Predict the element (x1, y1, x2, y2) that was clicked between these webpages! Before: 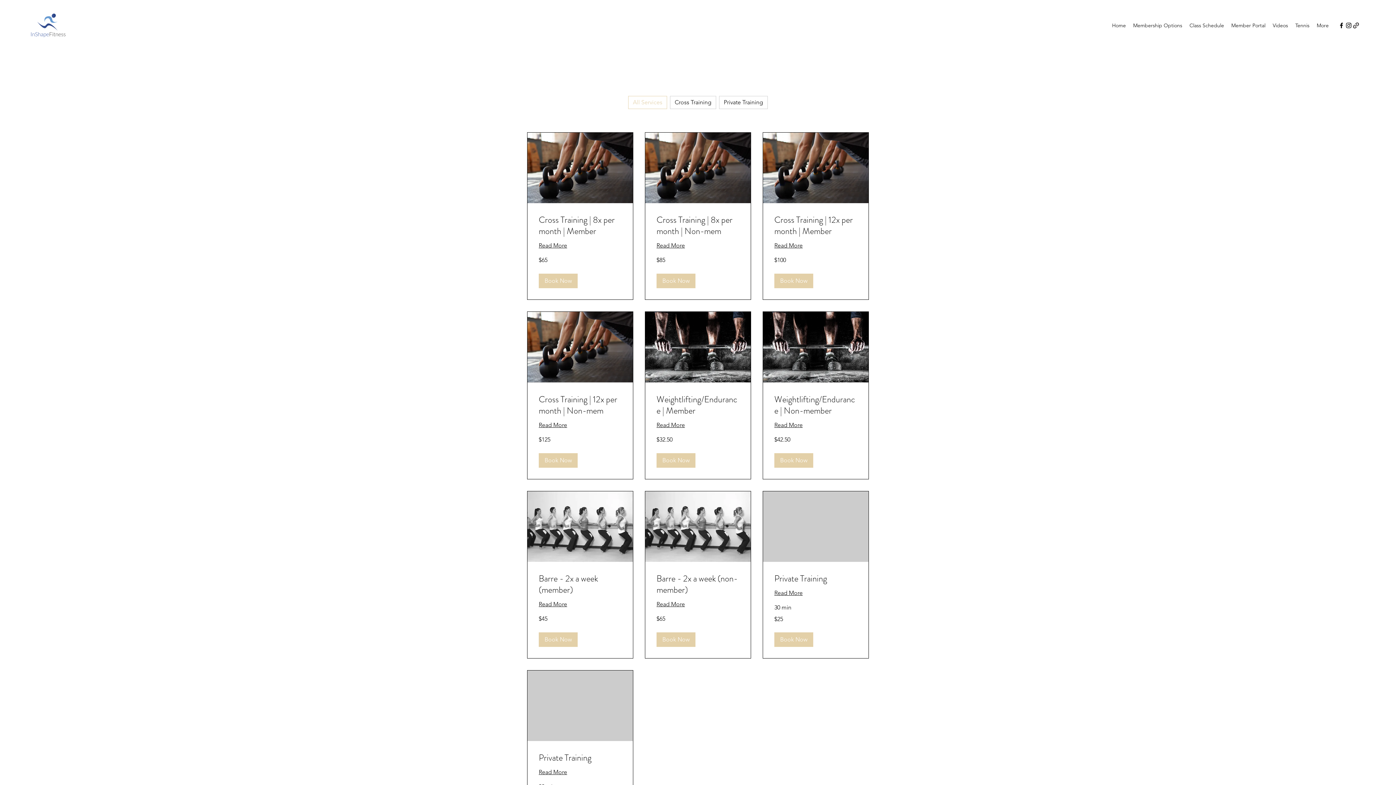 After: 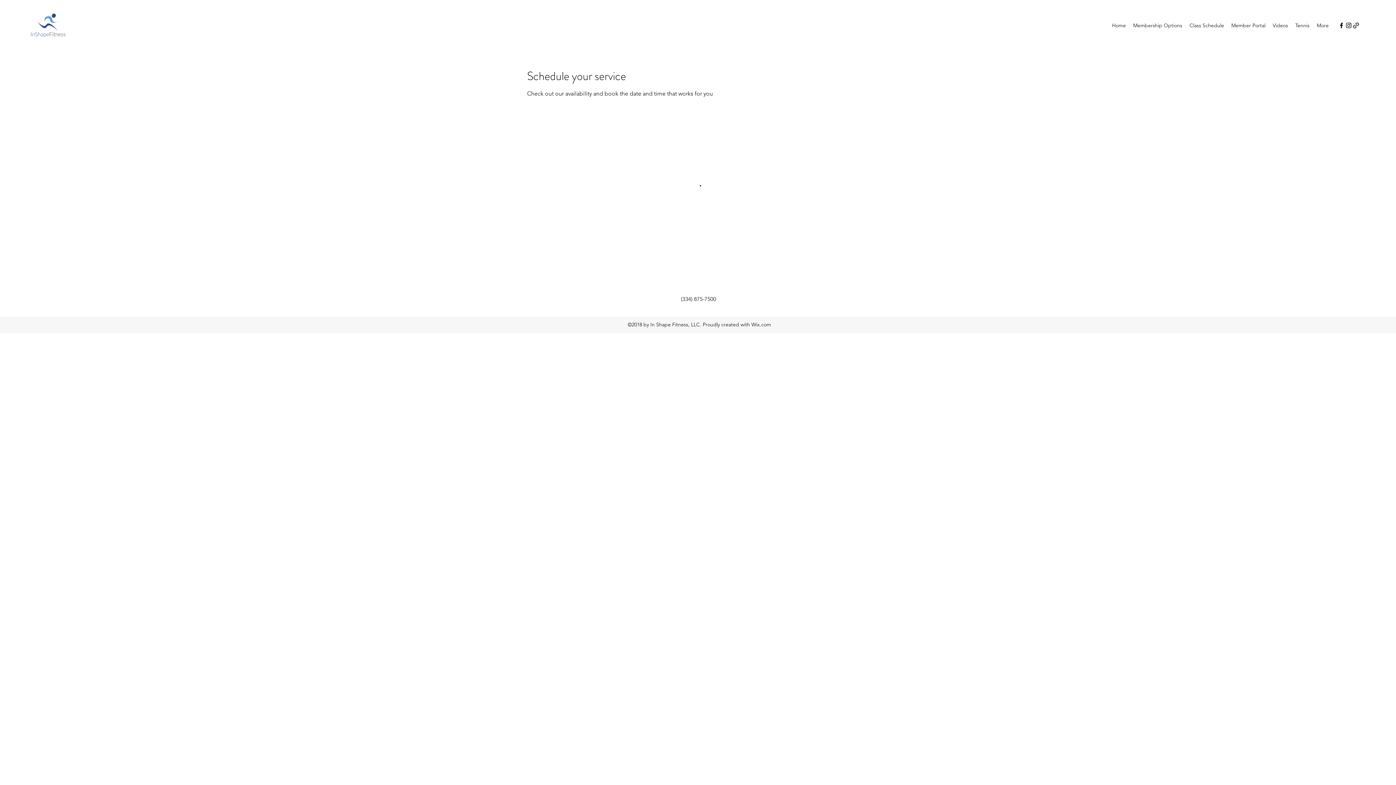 Action: label: Weightlifting/Endurance | Member bbox: (656, 394, 739, 416)